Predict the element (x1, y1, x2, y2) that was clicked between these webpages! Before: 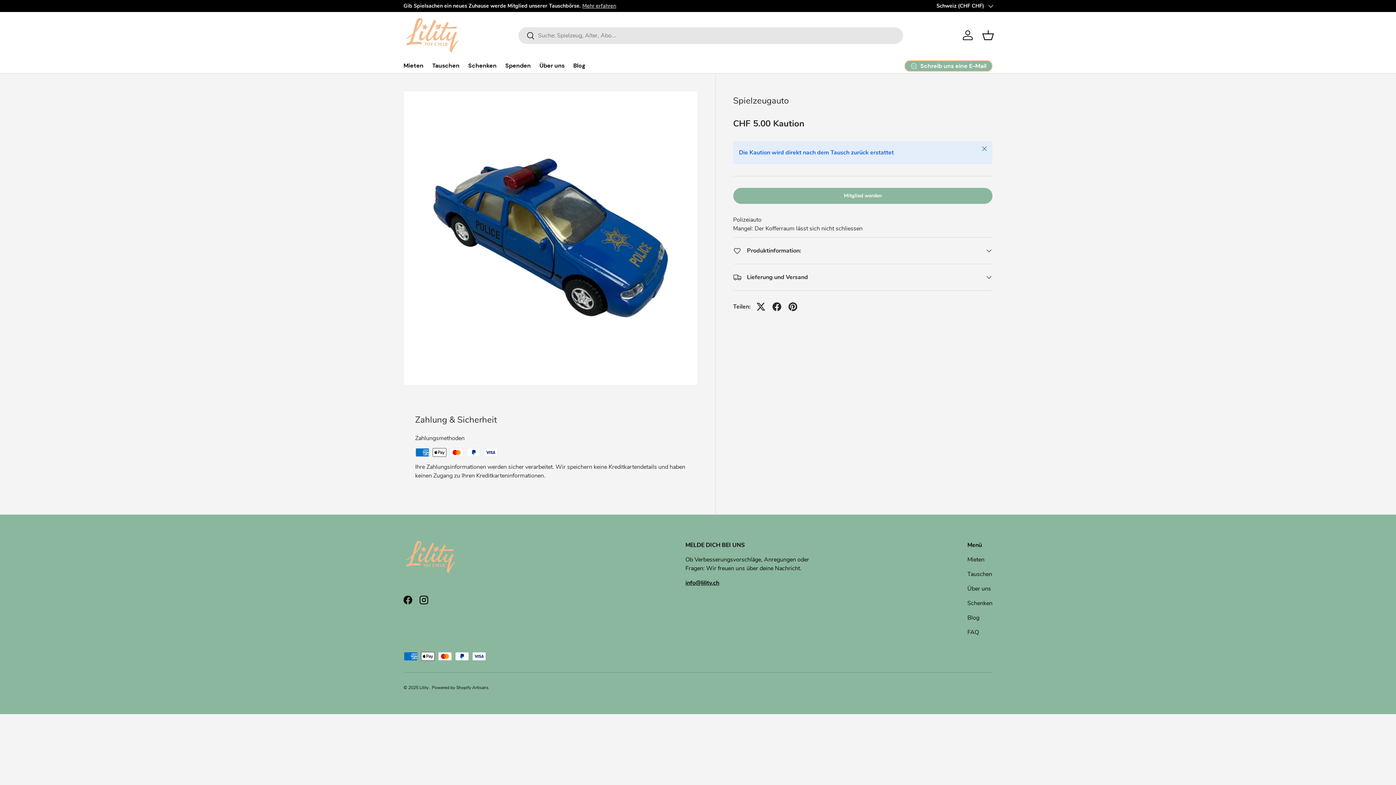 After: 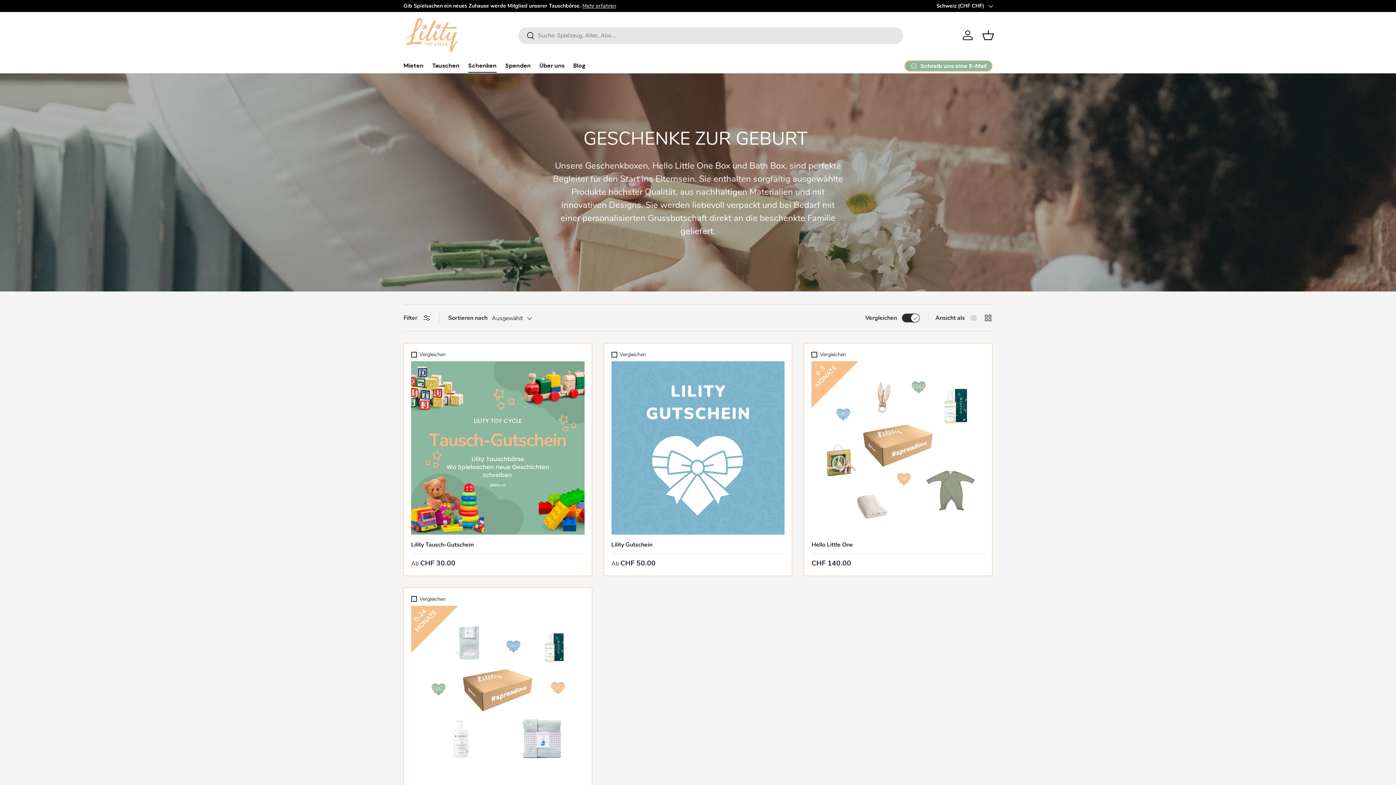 Action: label: Schenken bbox: (967, 599, 992, 607)